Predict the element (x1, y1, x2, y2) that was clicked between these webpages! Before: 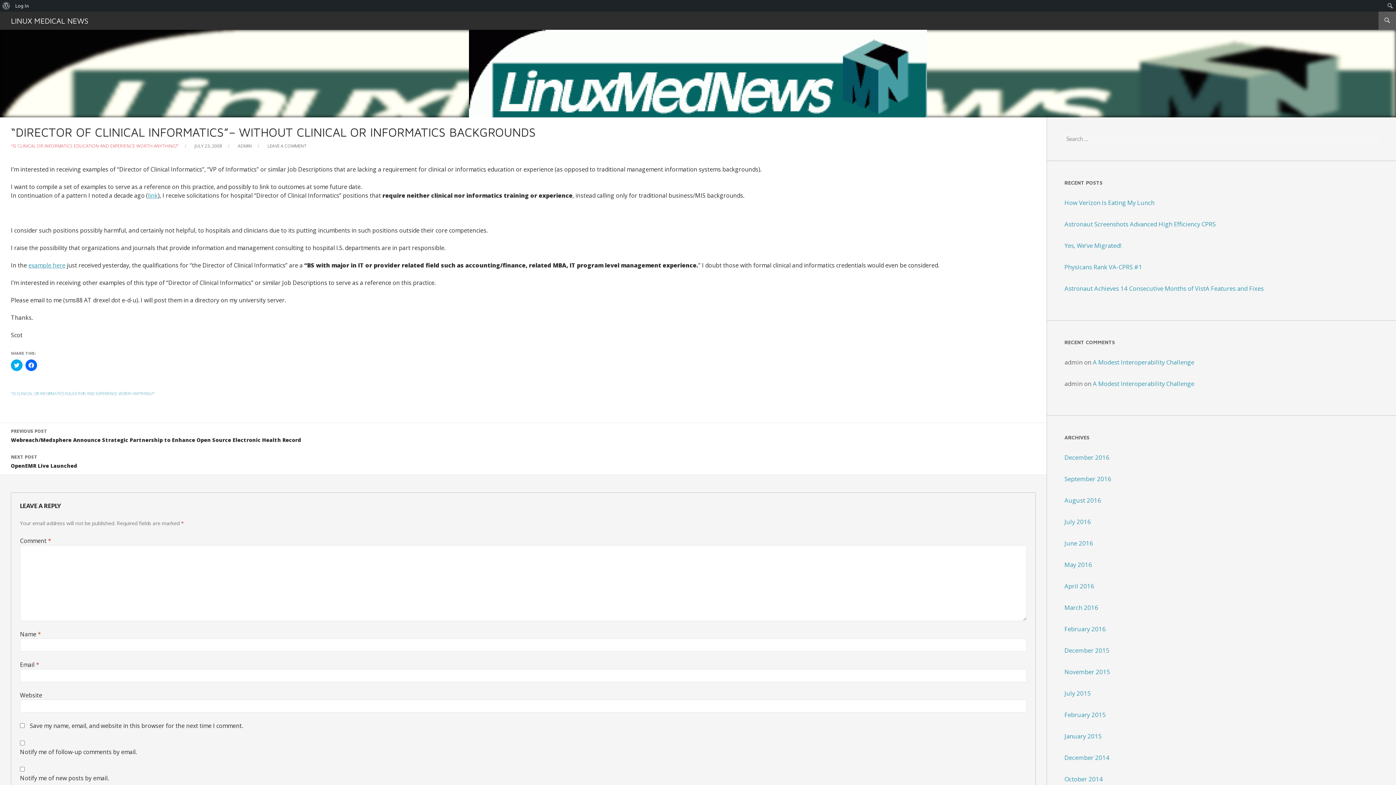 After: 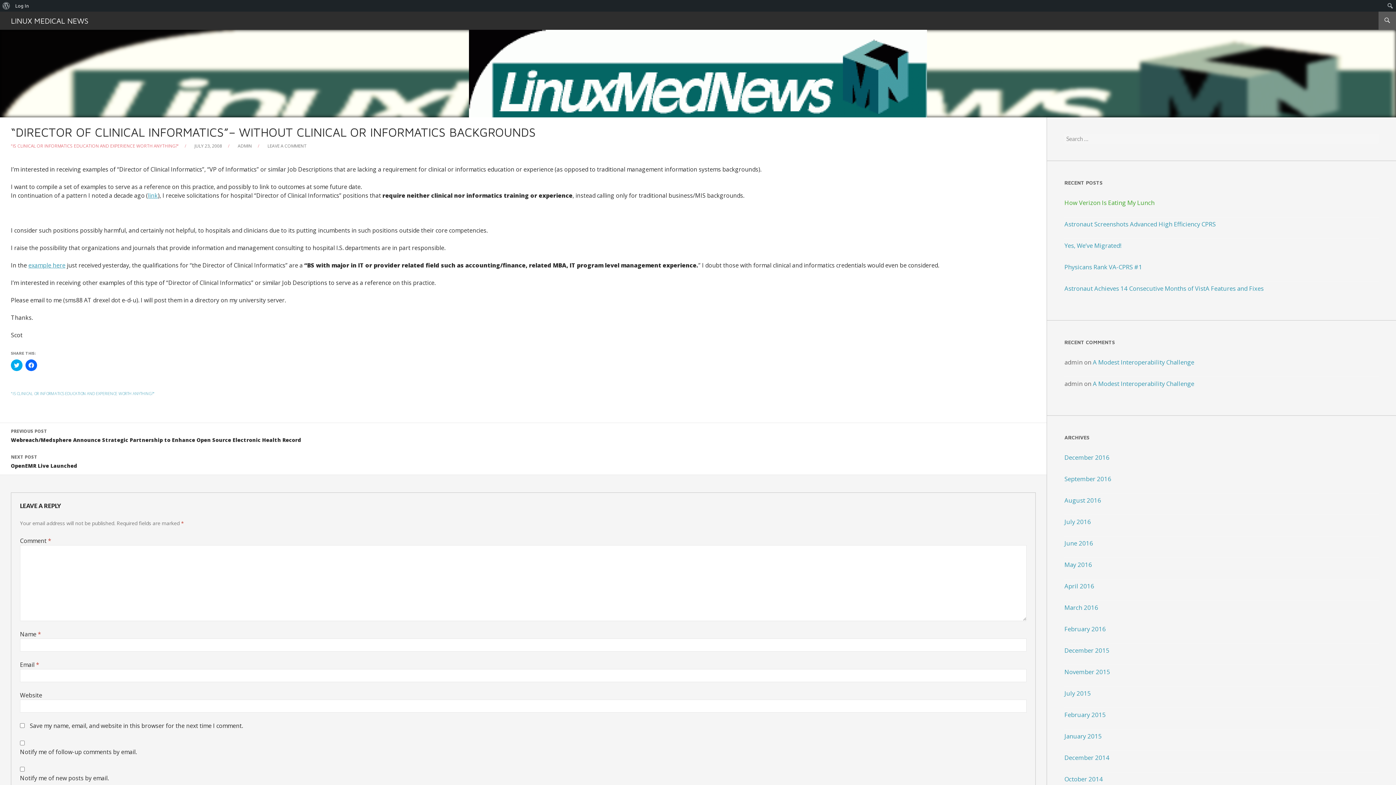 Action: label: How Verizon Is Eating My Lunch bbox: (1064, 198, 1154, 206)